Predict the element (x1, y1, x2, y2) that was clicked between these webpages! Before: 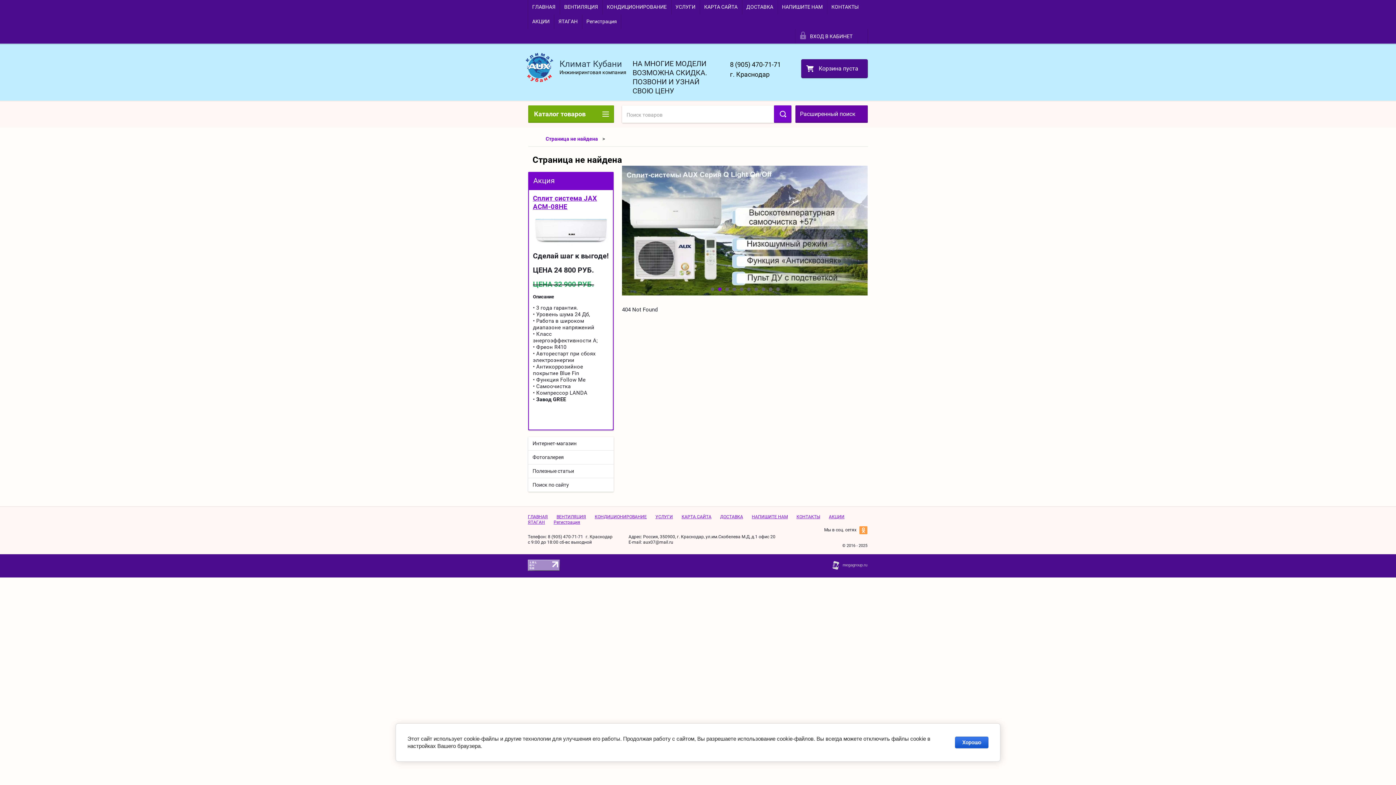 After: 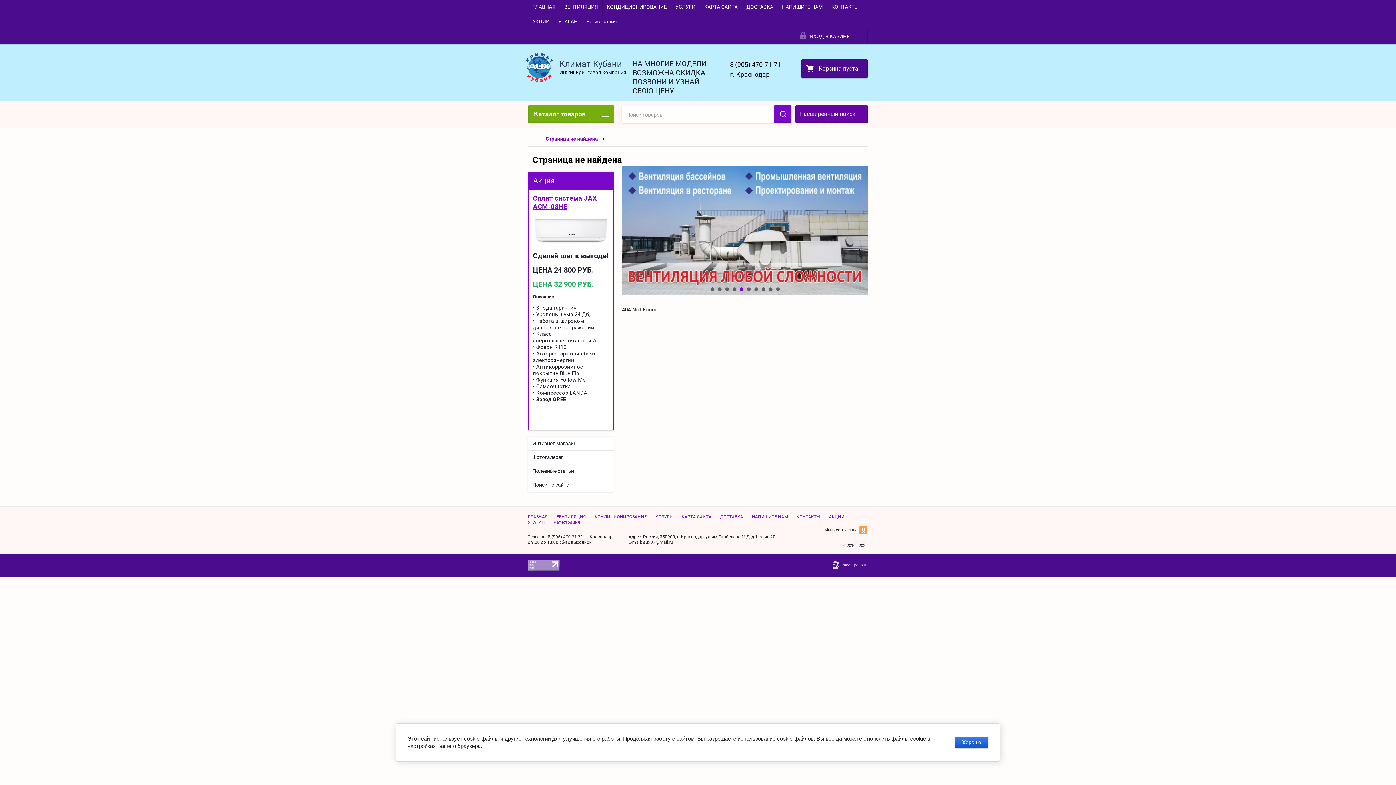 Action: bbox: (594, 514, 646, 519) label: КОНДИЦИОНИРОВАНИЕ